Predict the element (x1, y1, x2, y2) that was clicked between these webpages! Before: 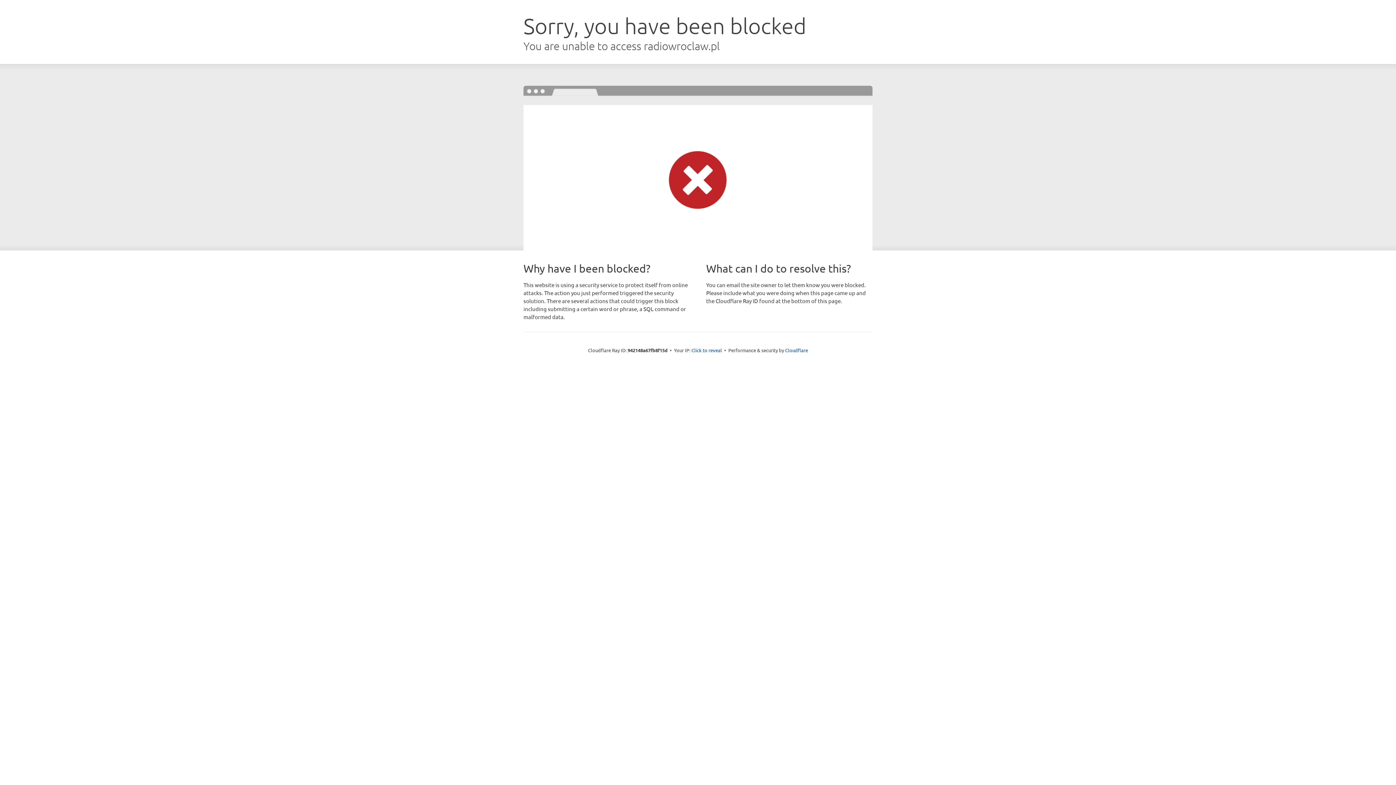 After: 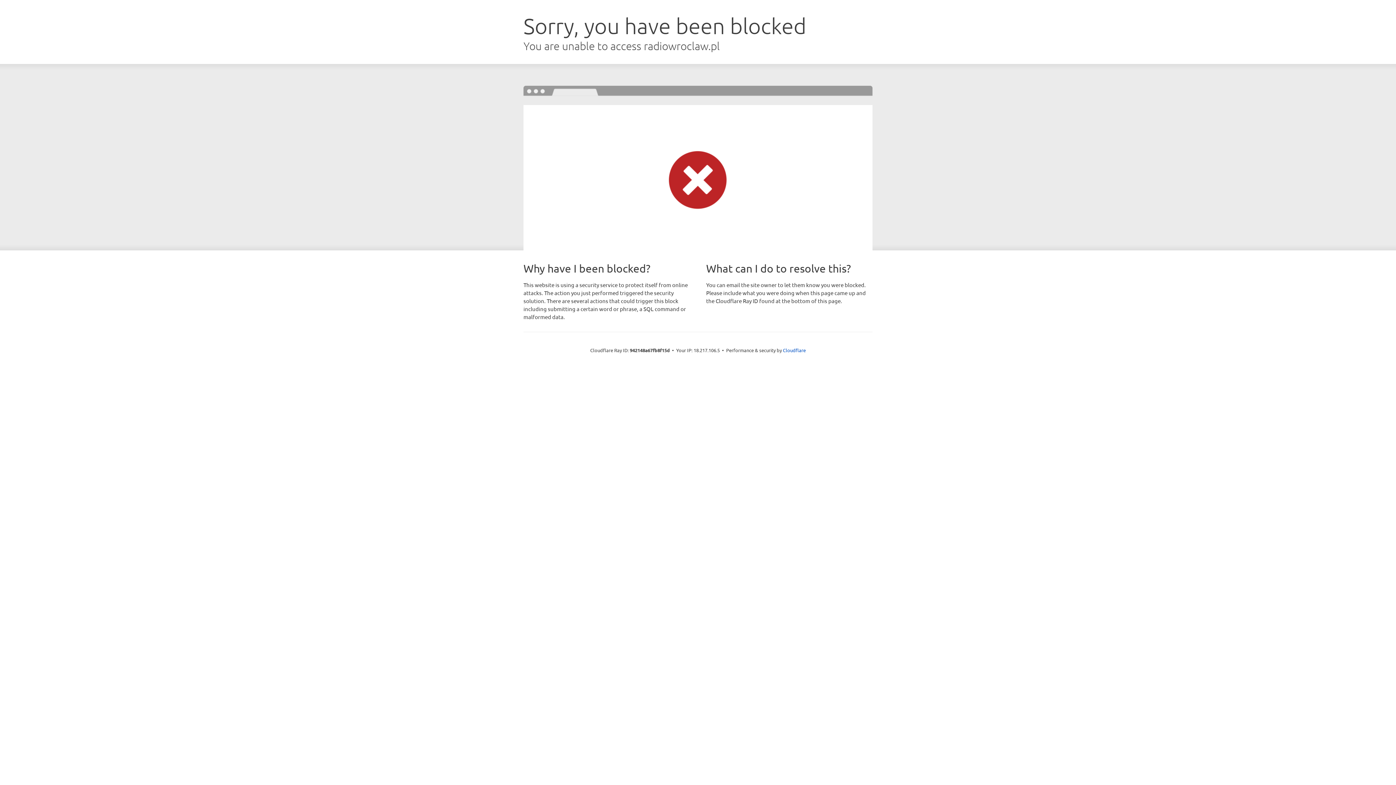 Action: label: Click to reveal bbox: (691, 346, 722, 353)